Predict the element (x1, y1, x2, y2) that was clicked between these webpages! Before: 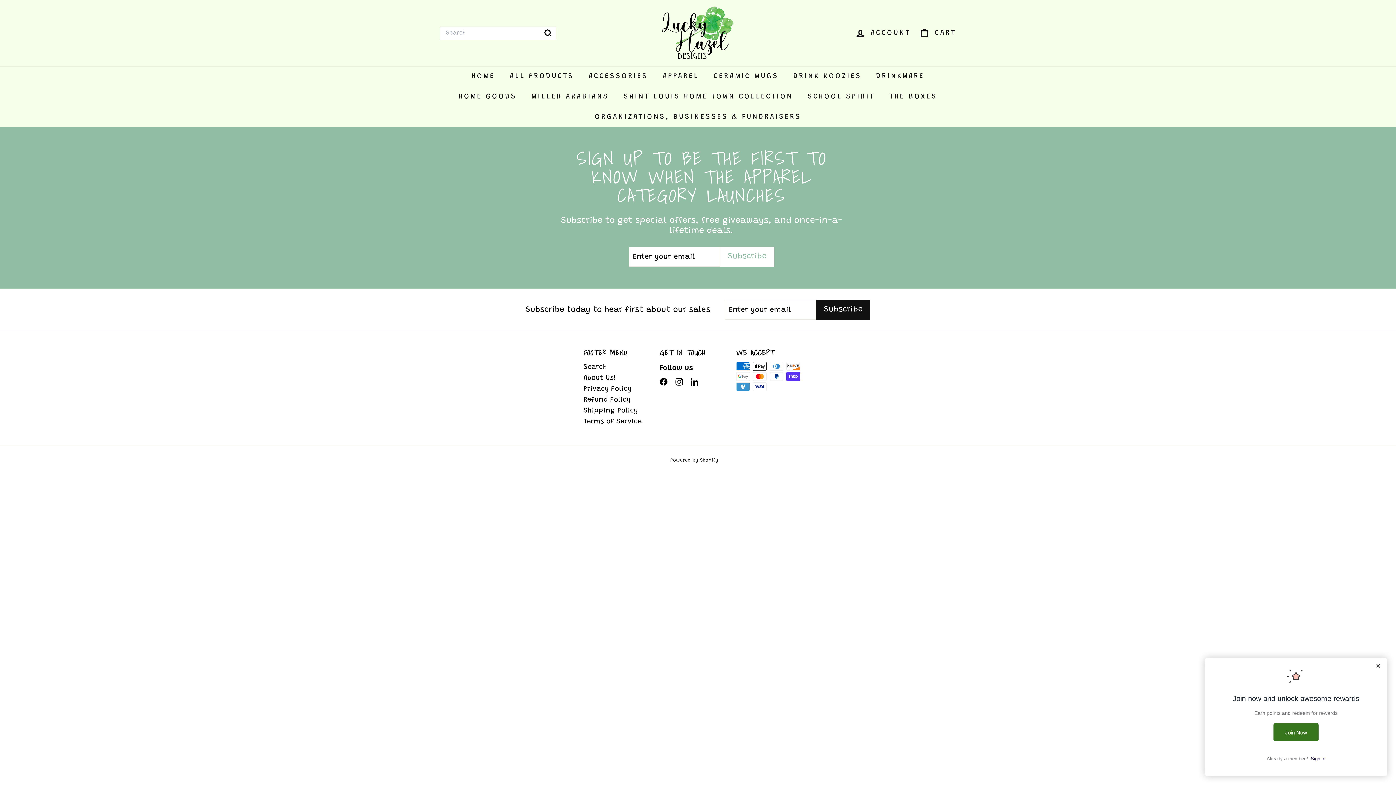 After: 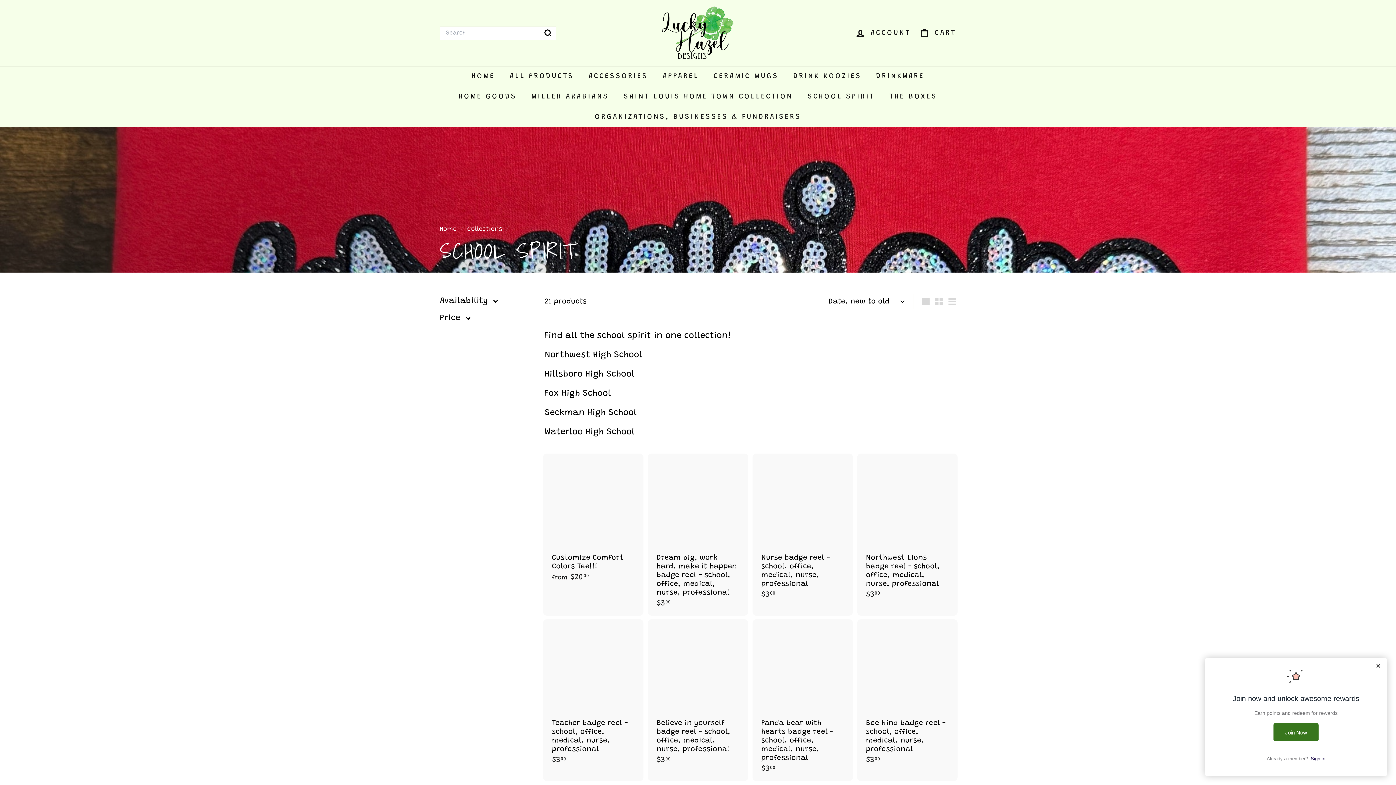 Action: label: SCHOOL SPIRIT bbox: (800, 86, 882, 106)